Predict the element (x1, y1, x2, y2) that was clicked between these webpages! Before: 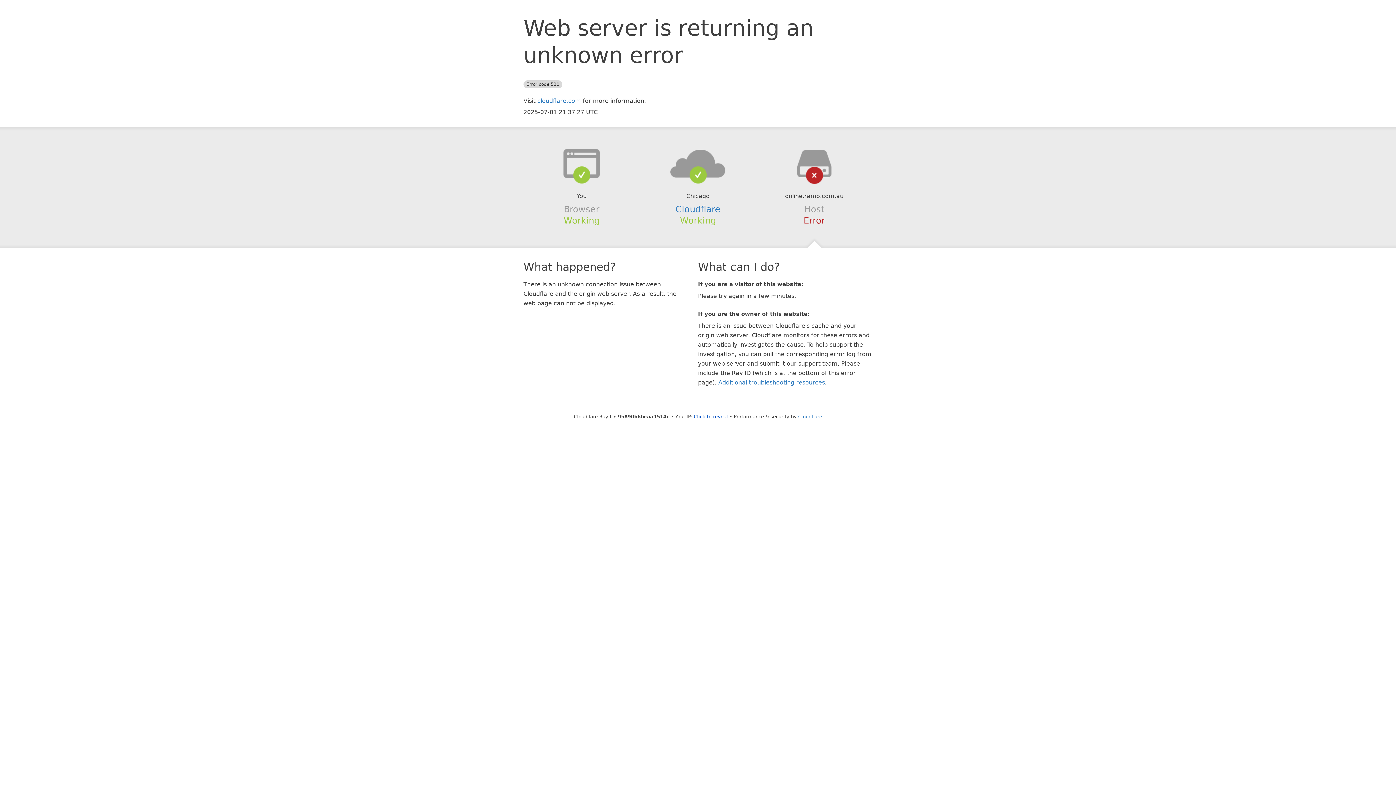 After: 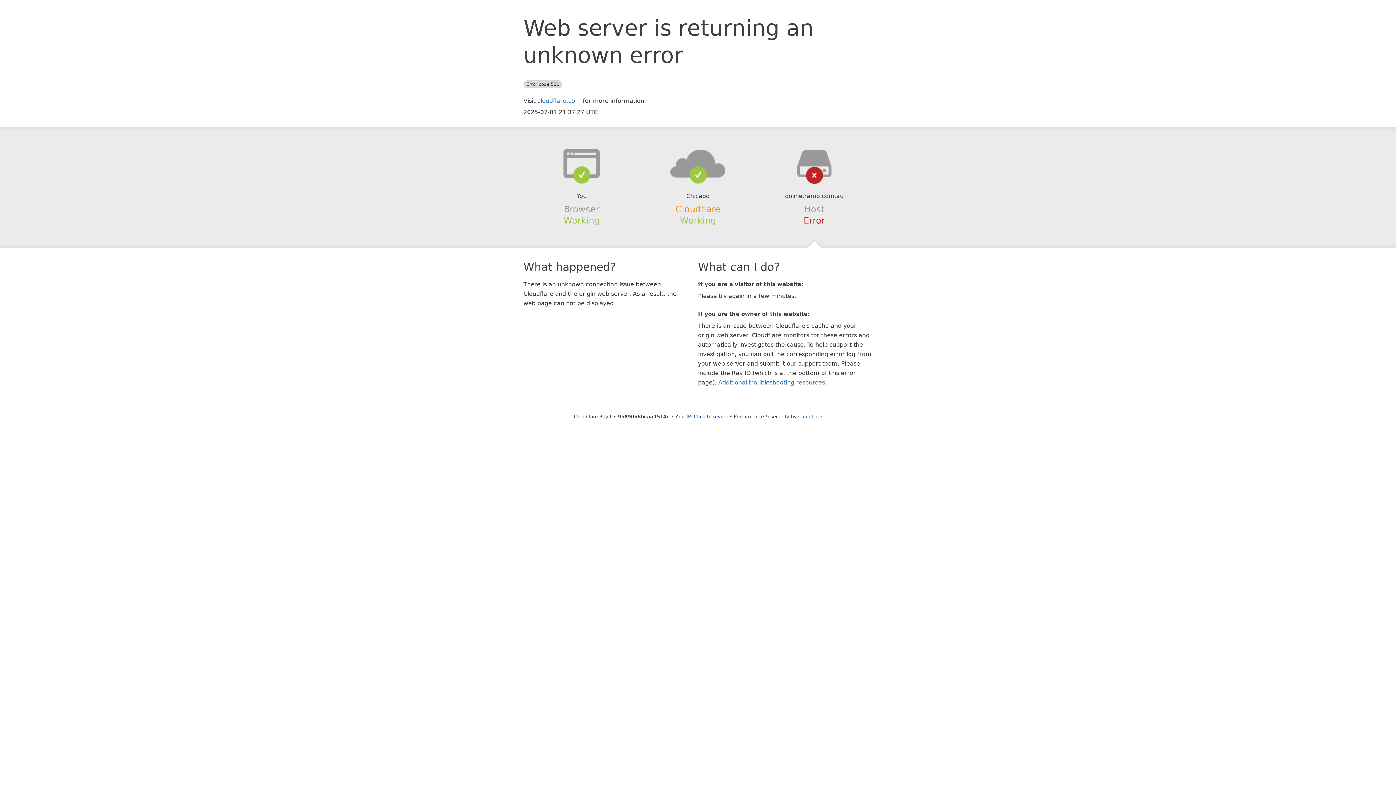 Action: bbox: (675, 204, 720, 214) label: Cloudflare